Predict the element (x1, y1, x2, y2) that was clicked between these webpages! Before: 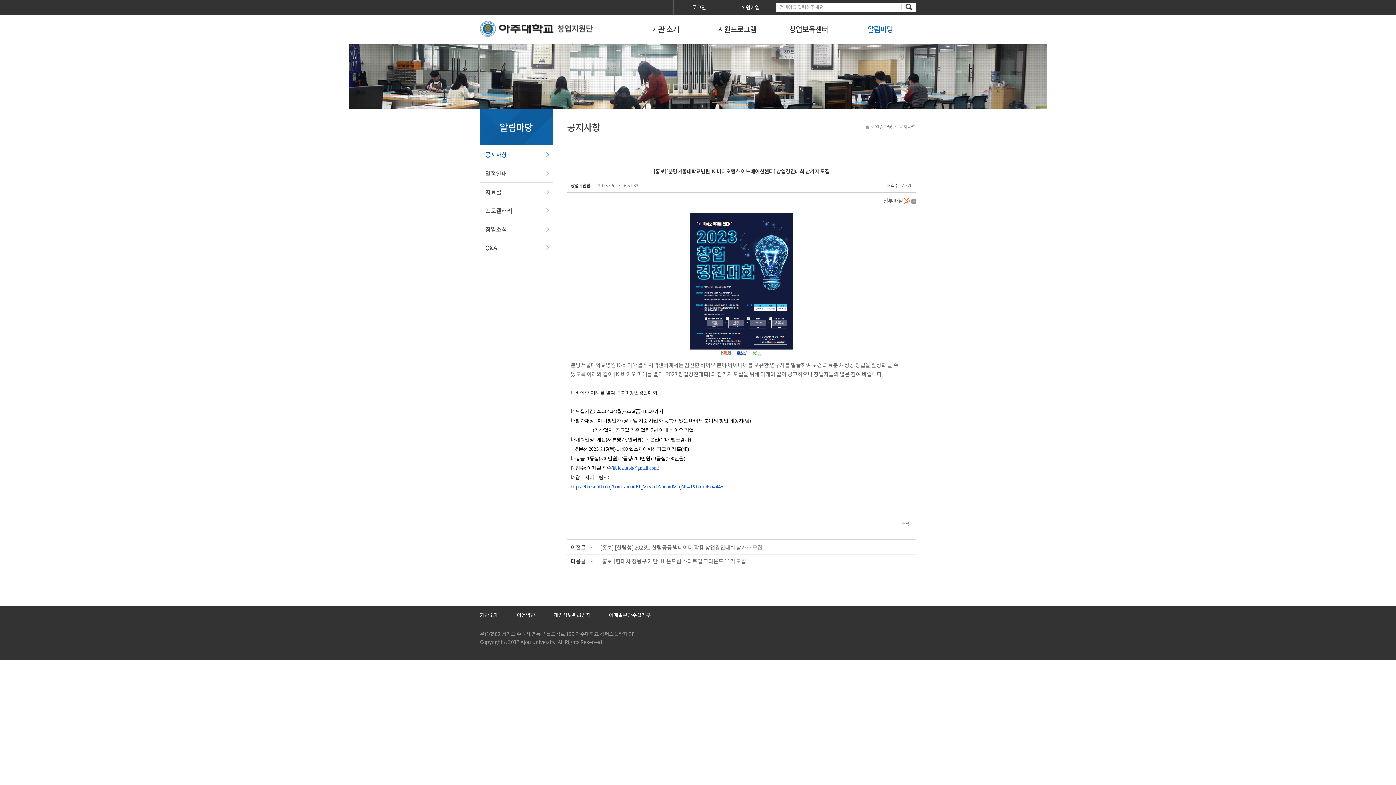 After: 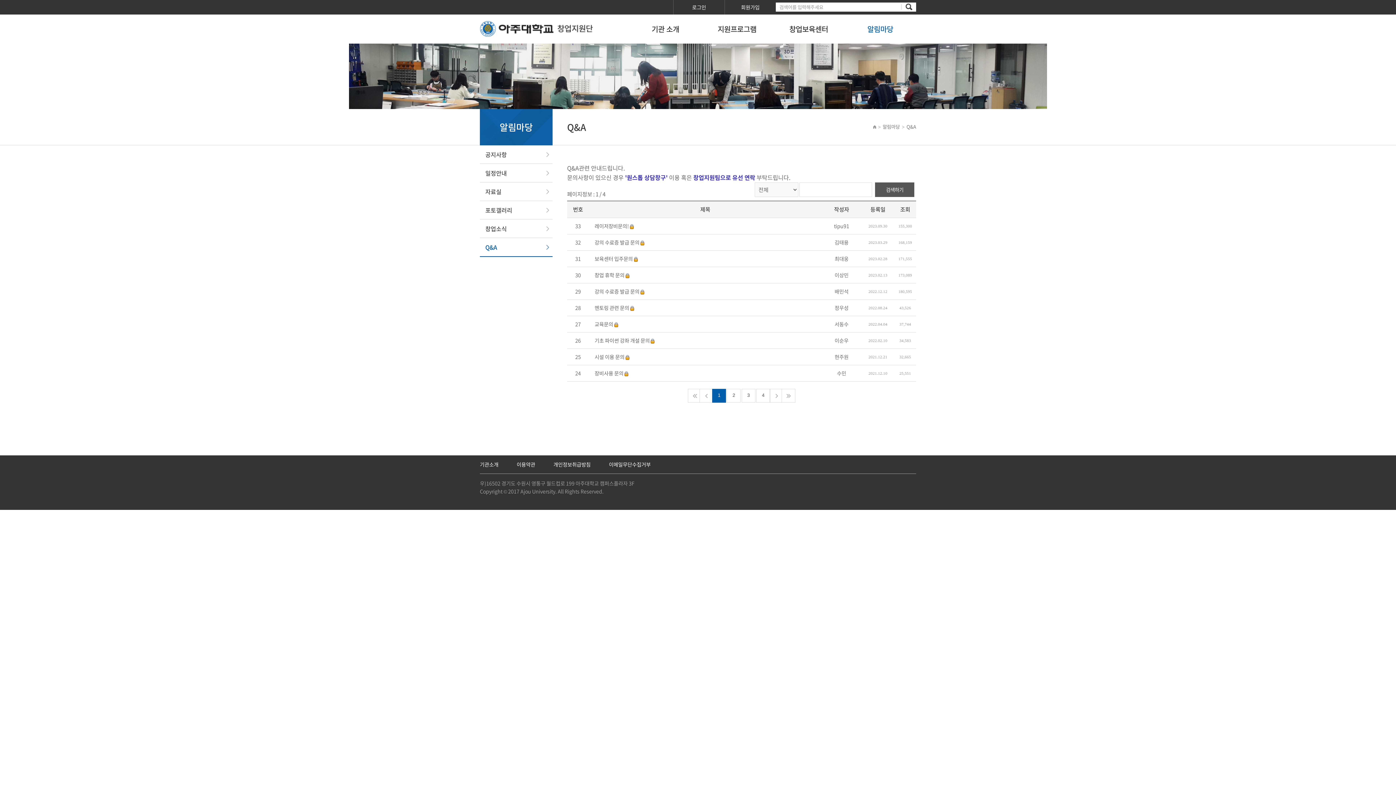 Action: label: Q&A bbox: (480, 238, 552, 257)